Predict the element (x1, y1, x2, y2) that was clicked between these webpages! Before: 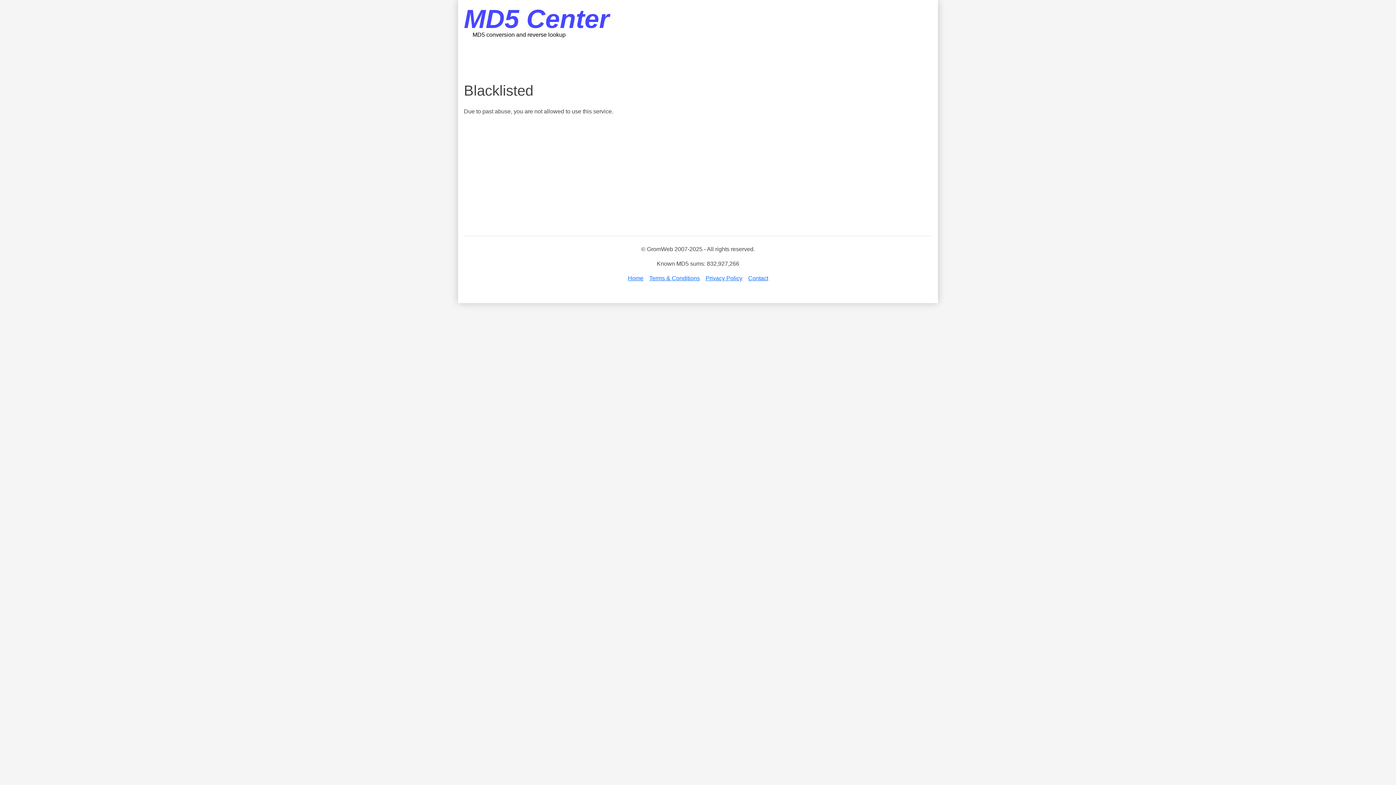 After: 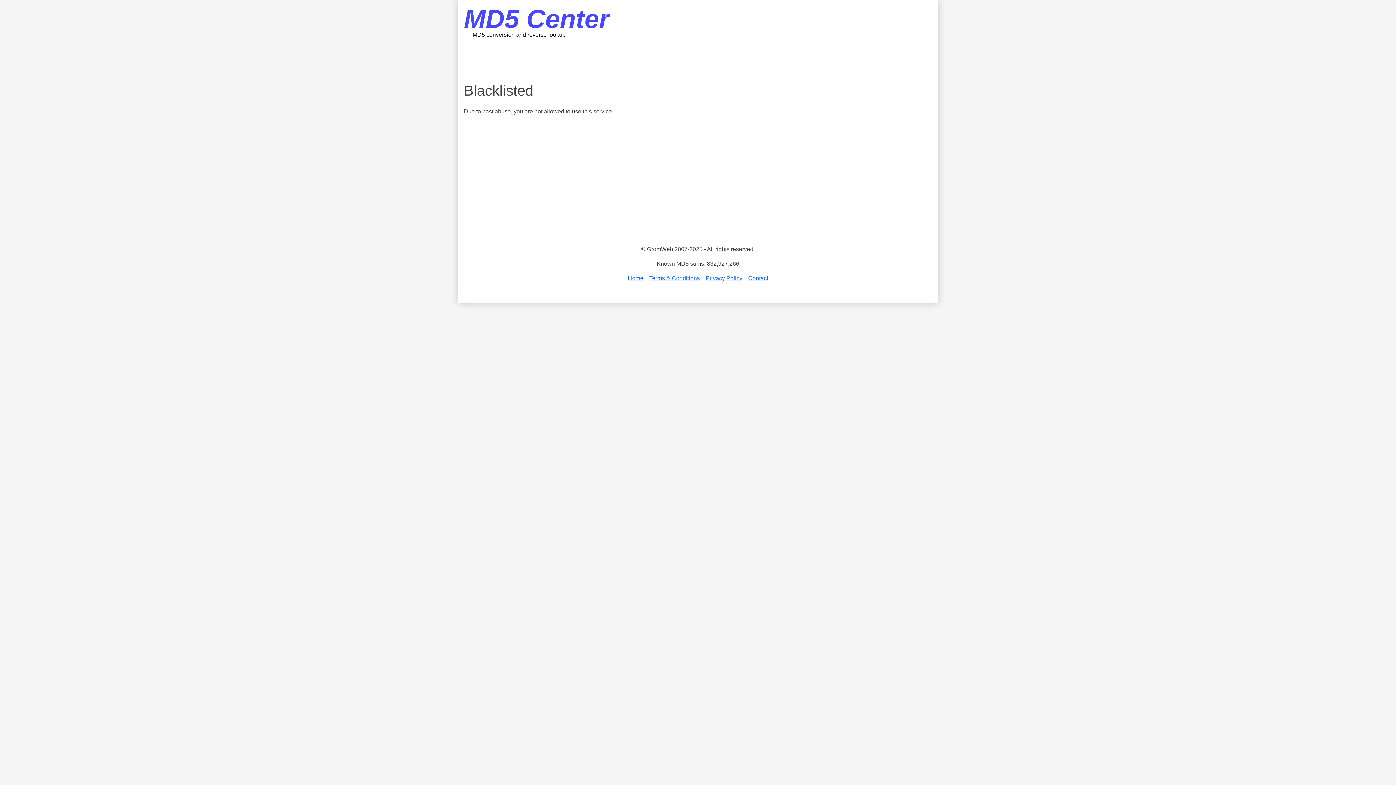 Action: bbox: (628, 275, 643, 281) label: Home